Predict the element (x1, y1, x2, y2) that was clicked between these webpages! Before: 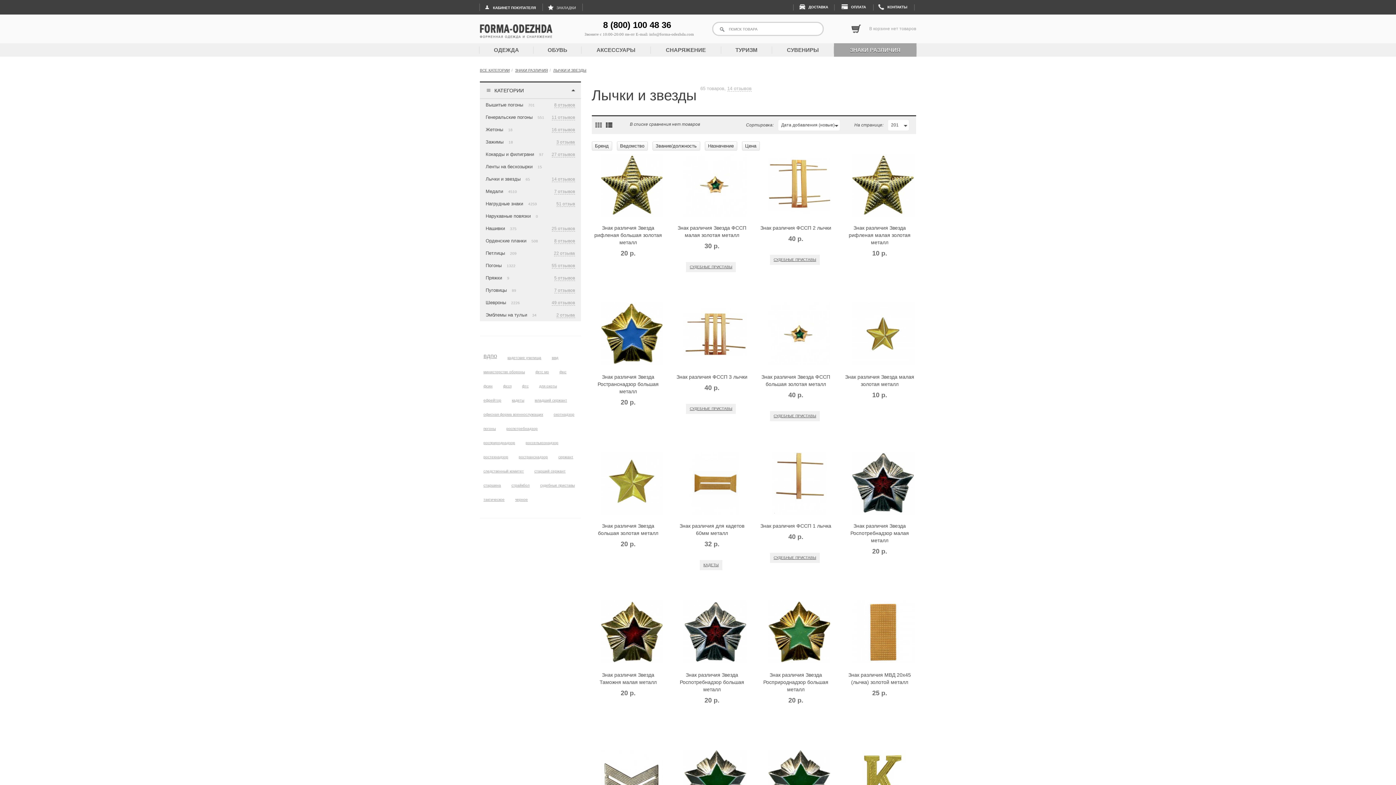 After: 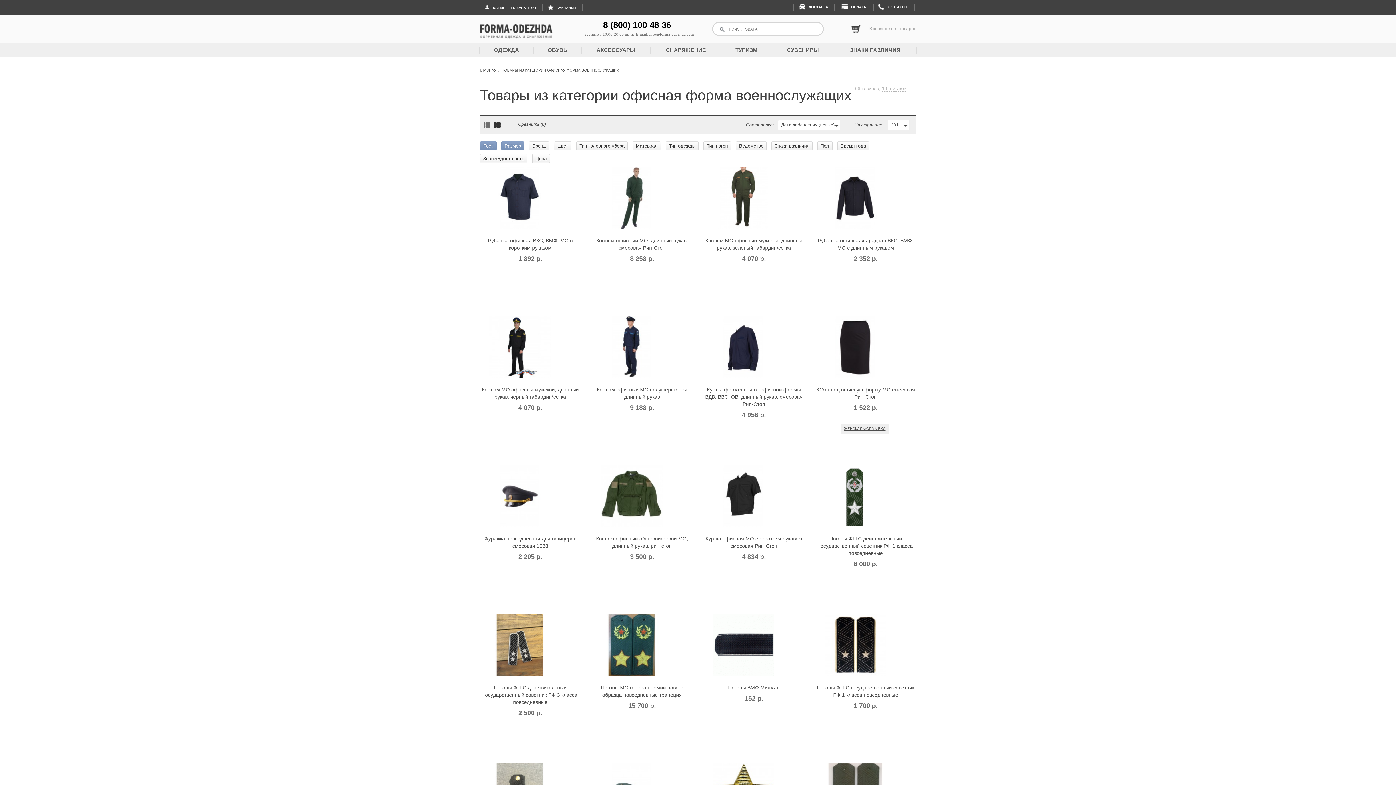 Action: bbox: (480, 409, 546, 420) label: офисная форма военнослужащих